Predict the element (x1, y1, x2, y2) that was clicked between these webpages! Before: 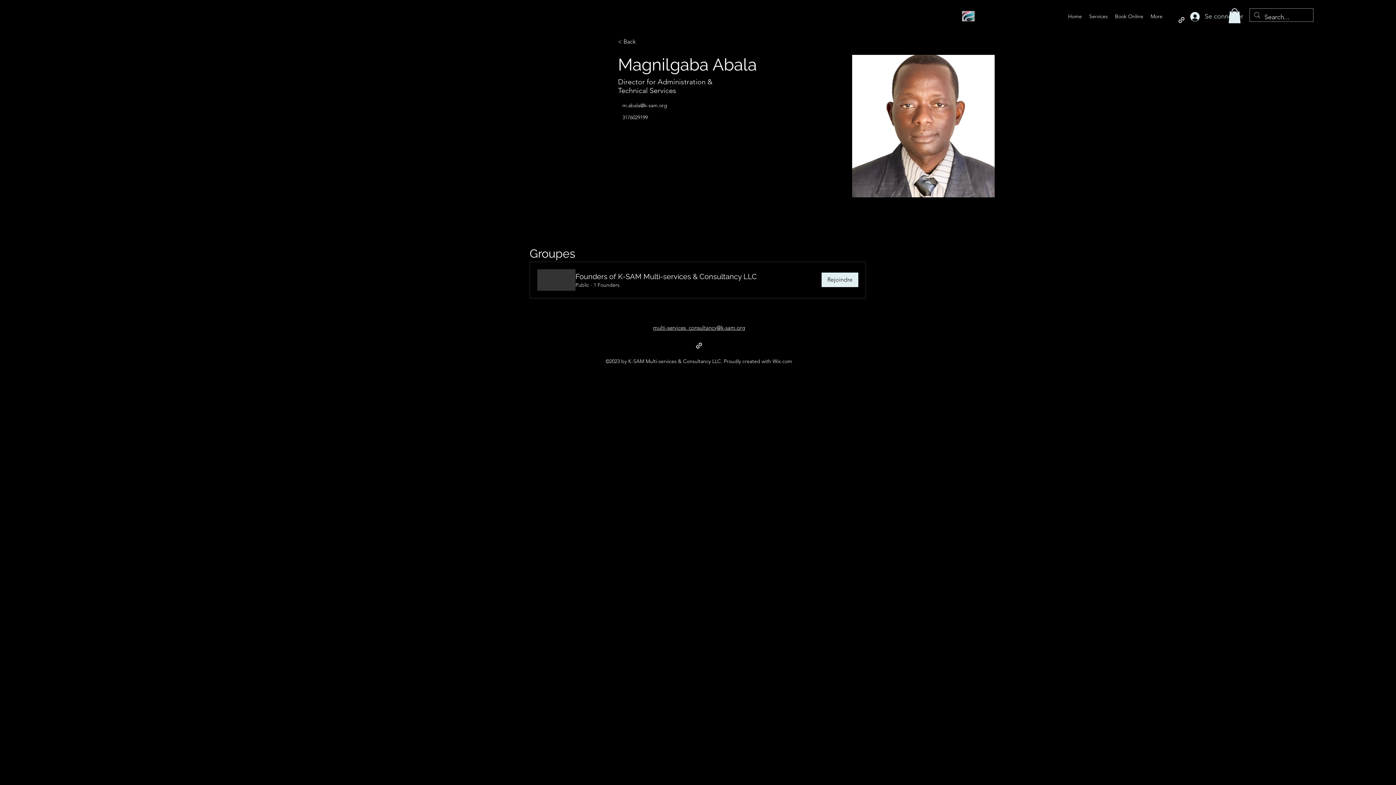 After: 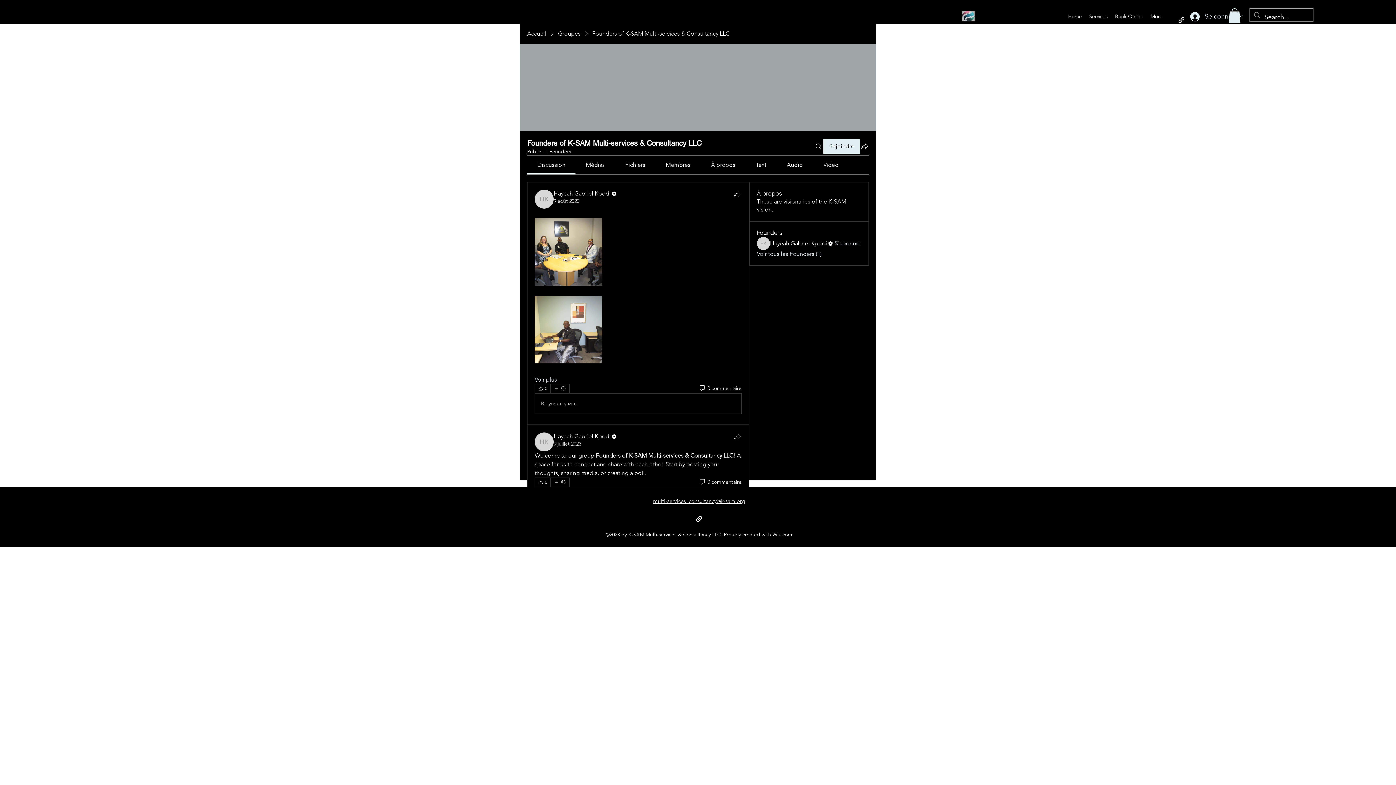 Action: bbox: (575, 272, 757, 280) label: Founders of K-SAM Multi-services & Consultancy LLC